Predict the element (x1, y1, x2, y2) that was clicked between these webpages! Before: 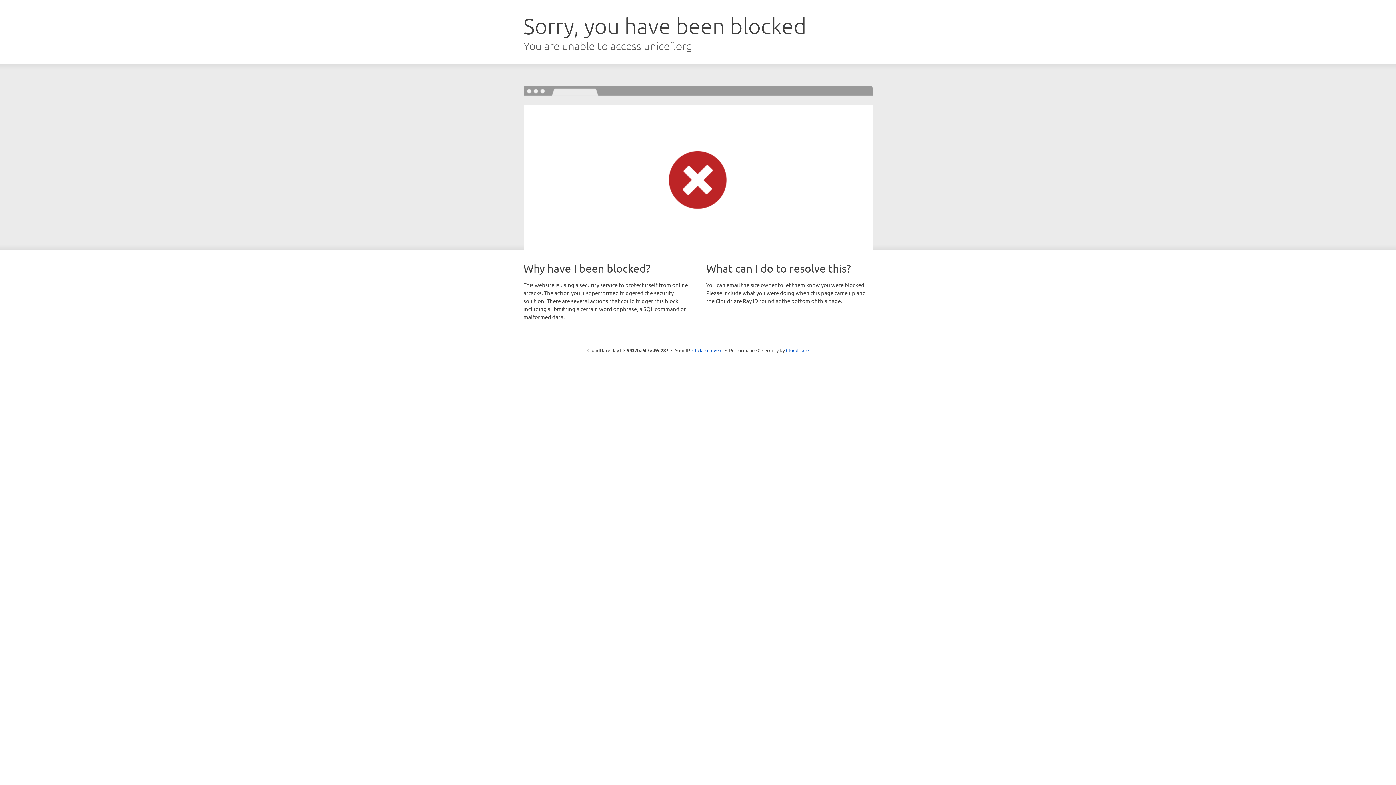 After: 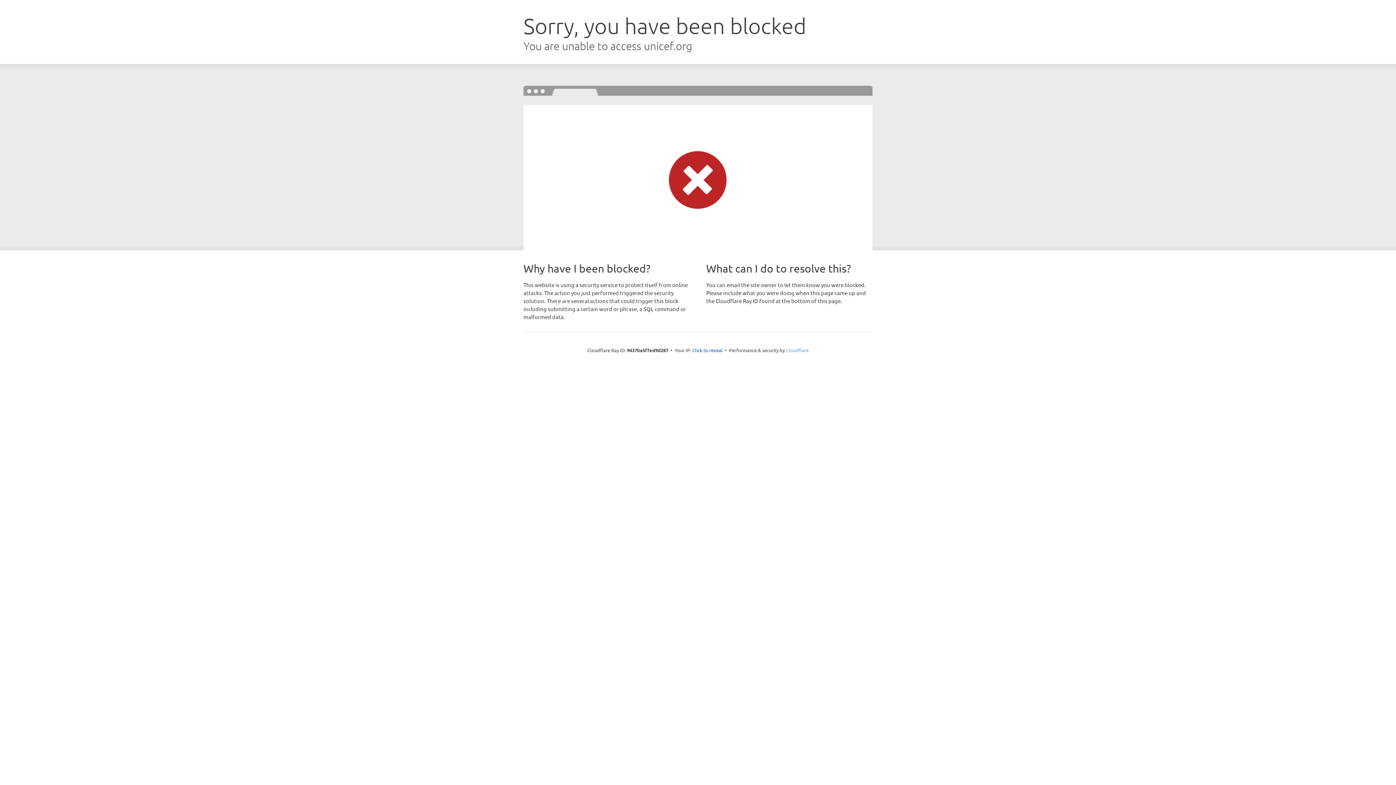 Action: bbox: (786, 347, 808, 353) label: Cloudflare